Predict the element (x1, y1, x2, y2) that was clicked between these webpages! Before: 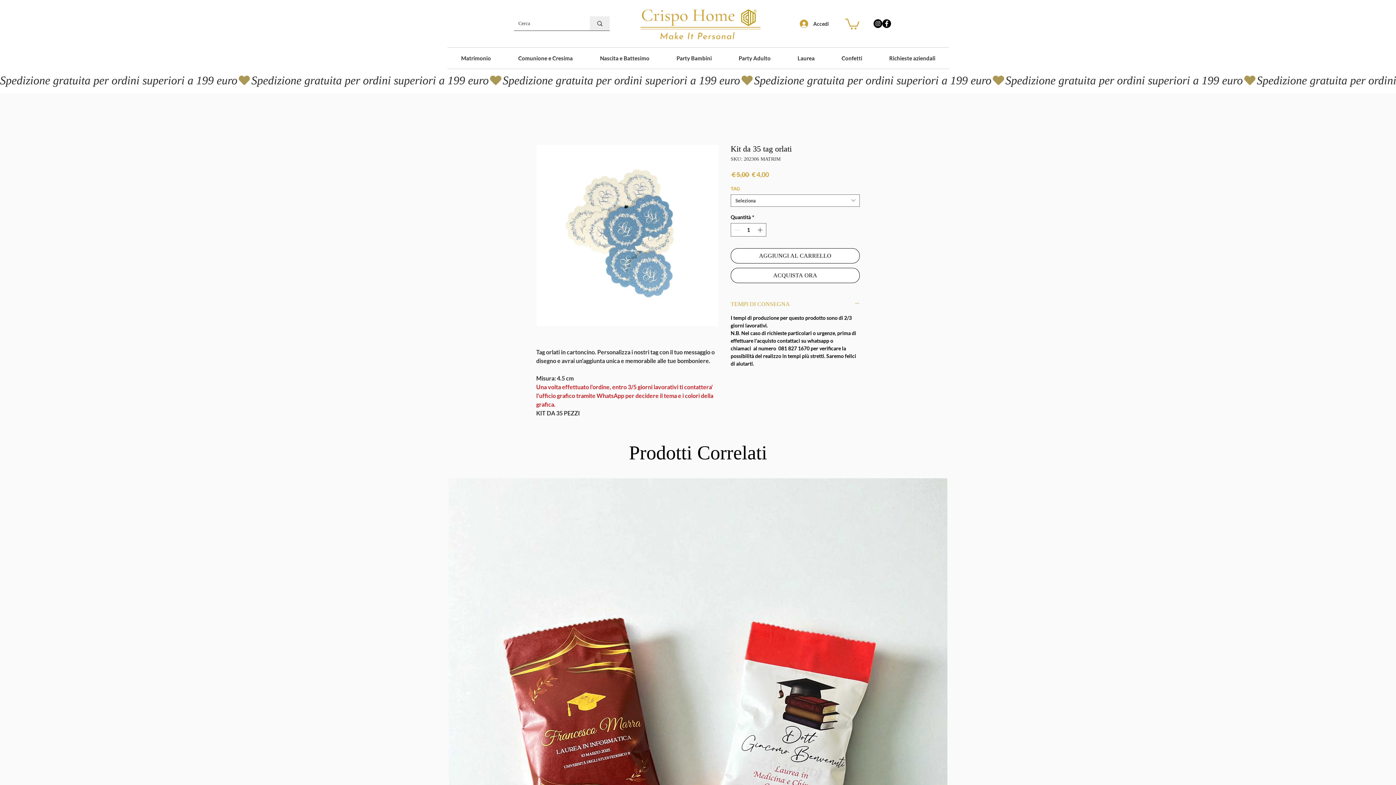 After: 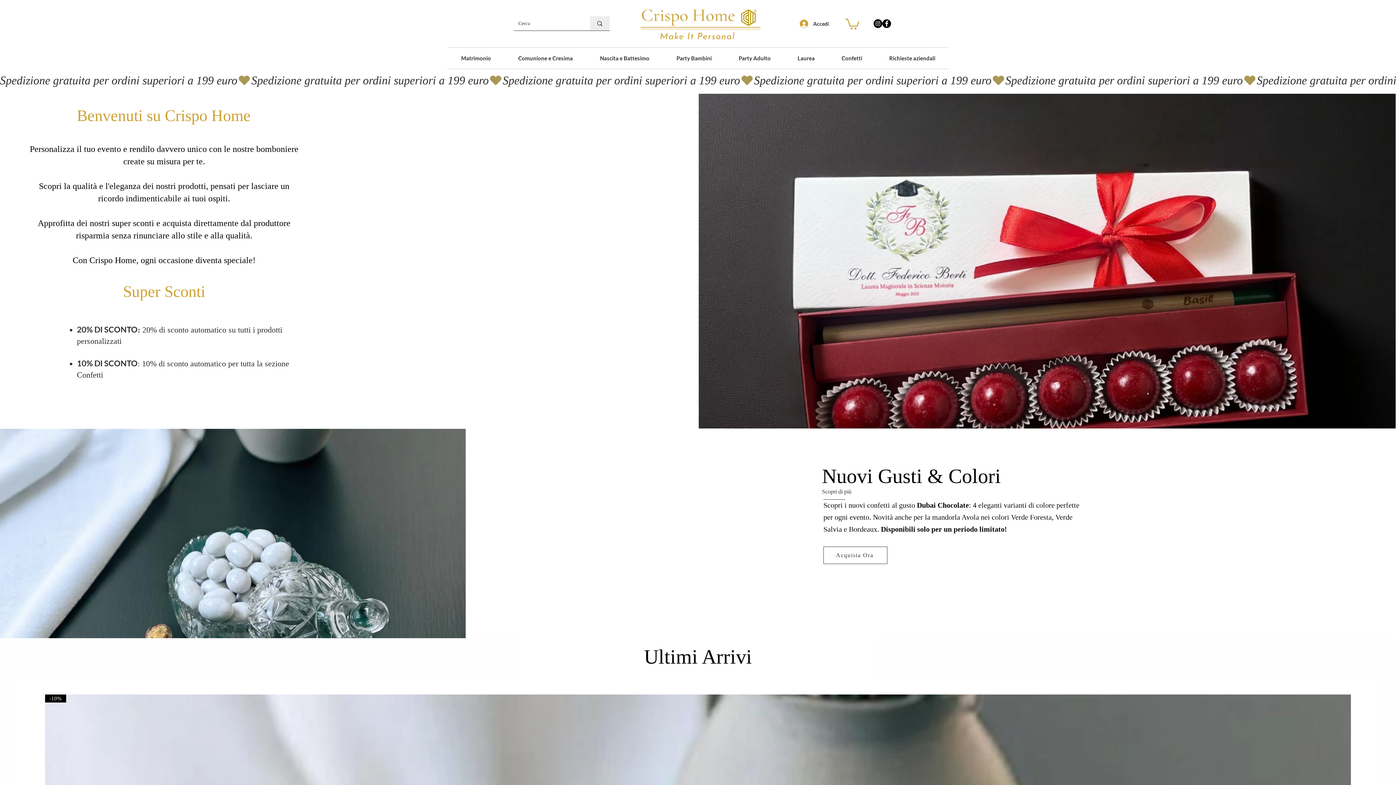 Action: bbox: (640, 7, 762, 39)